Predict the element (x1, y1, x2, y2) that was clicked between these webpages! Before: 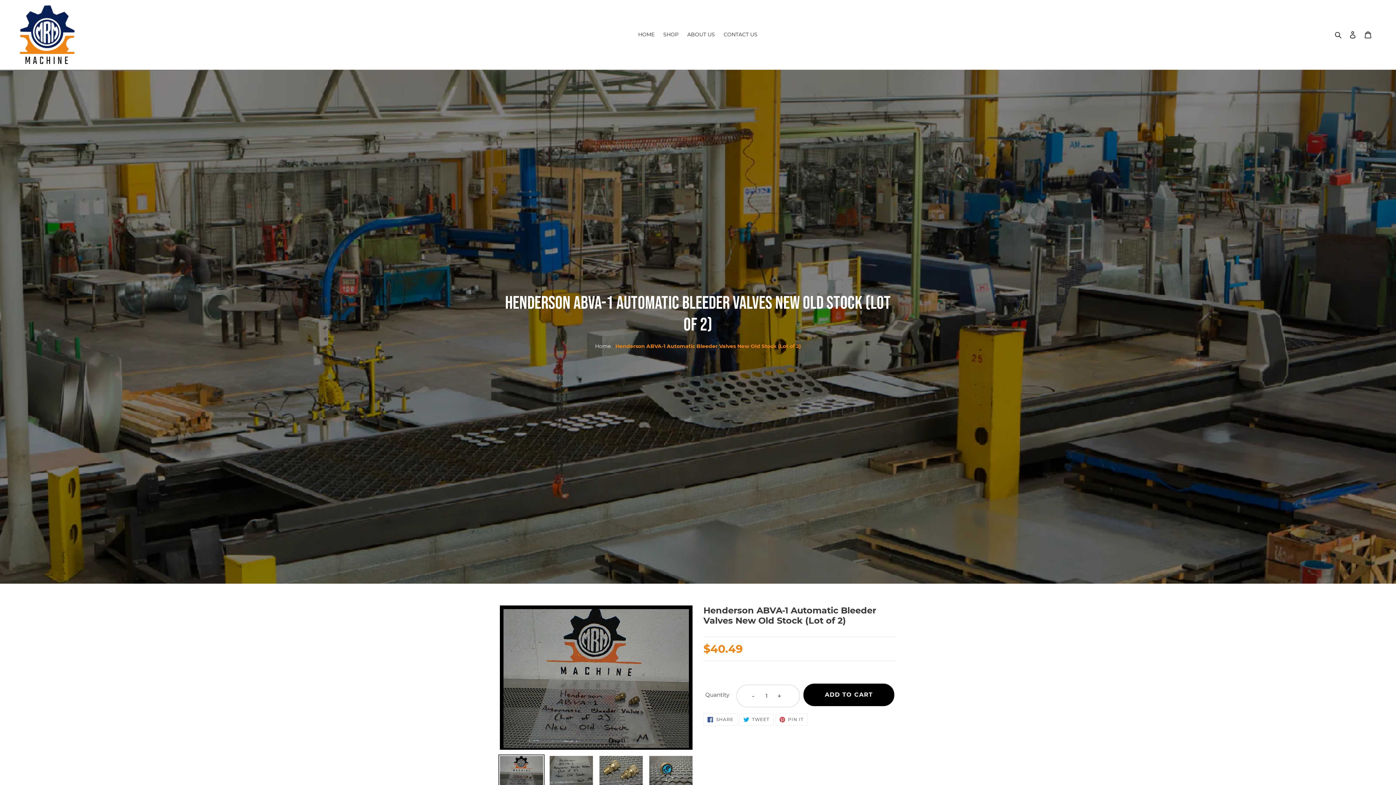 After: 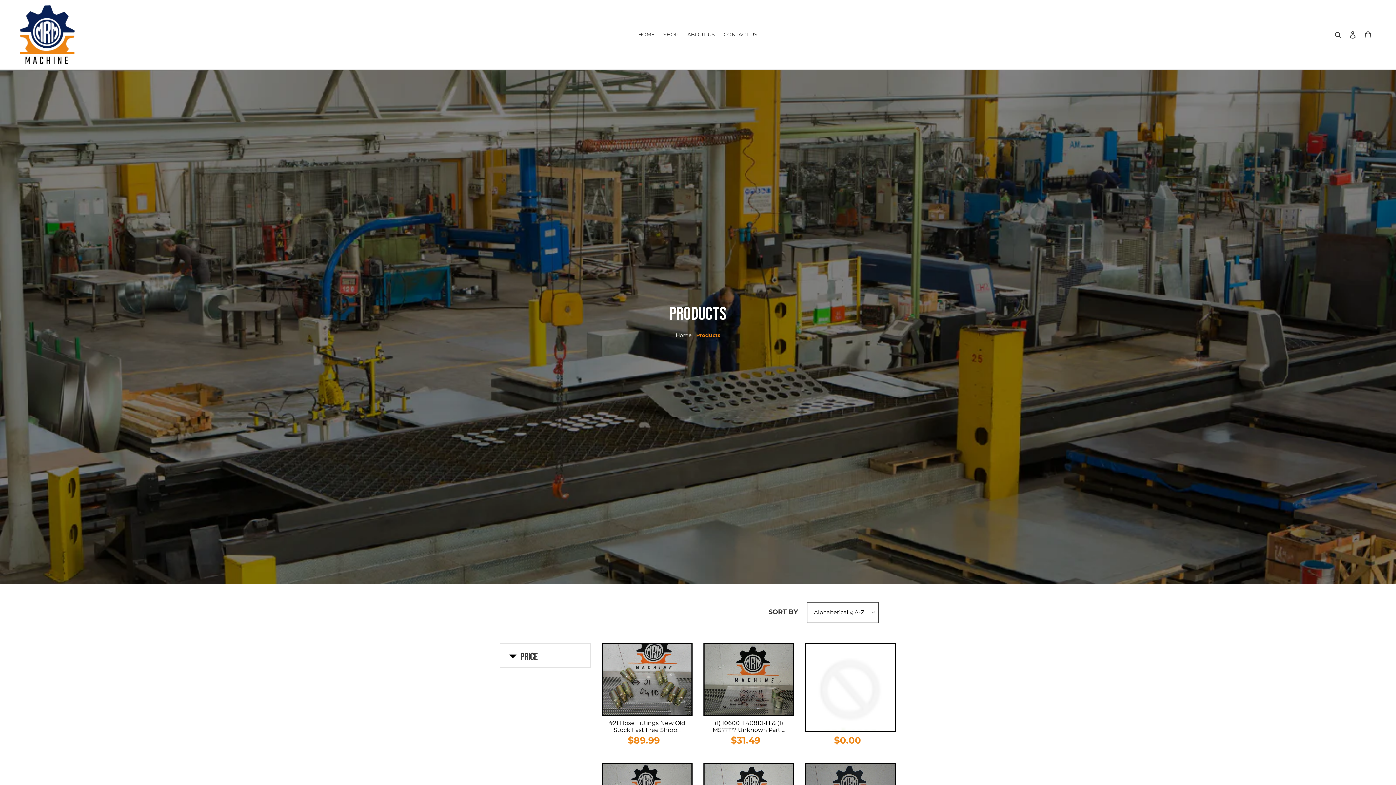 Action: bbox: (659, 29, 682, 39) label: SHOP